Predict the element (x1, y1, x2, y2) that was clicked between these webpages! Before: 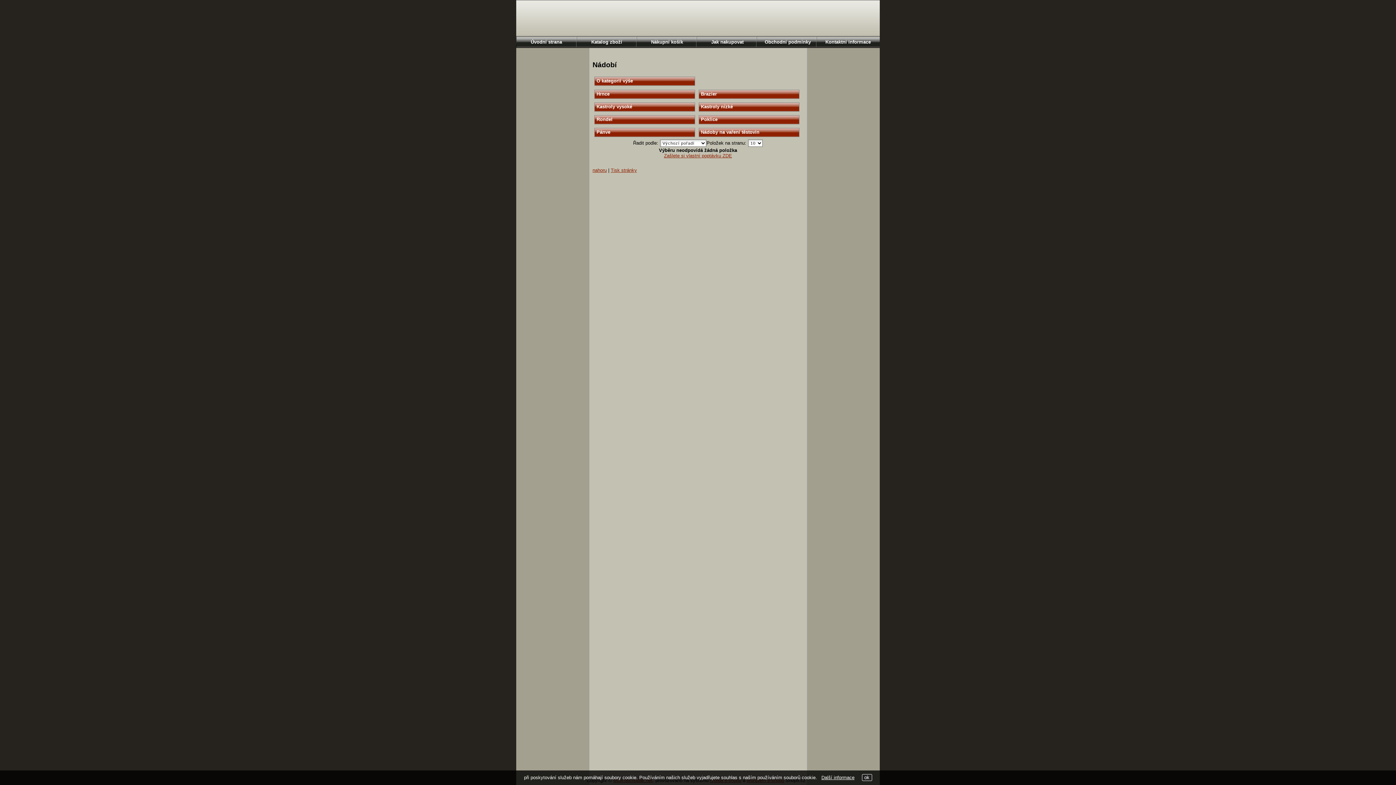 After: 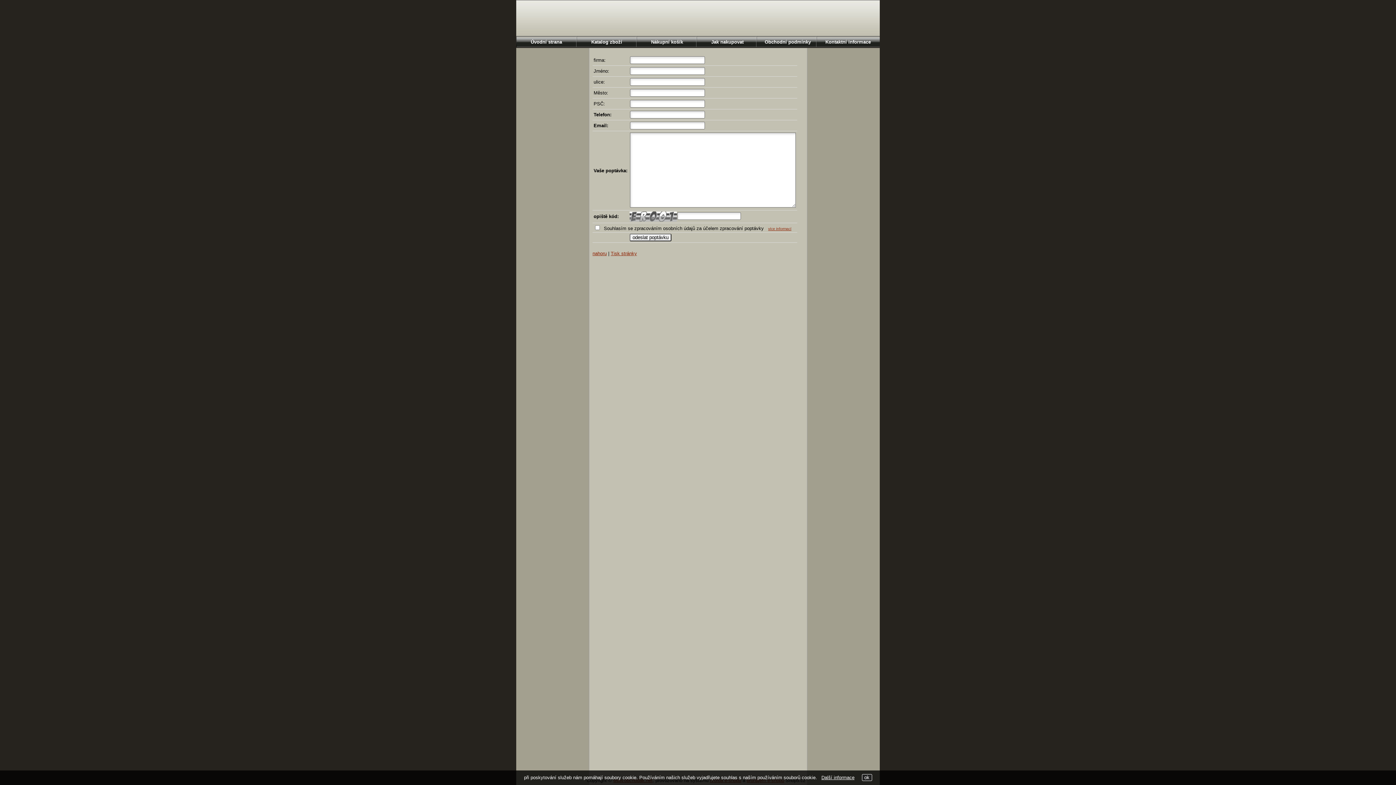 Action: label: Zašlete si vlastní poptávku ZDE bbox: (664, 153, 732, 158)